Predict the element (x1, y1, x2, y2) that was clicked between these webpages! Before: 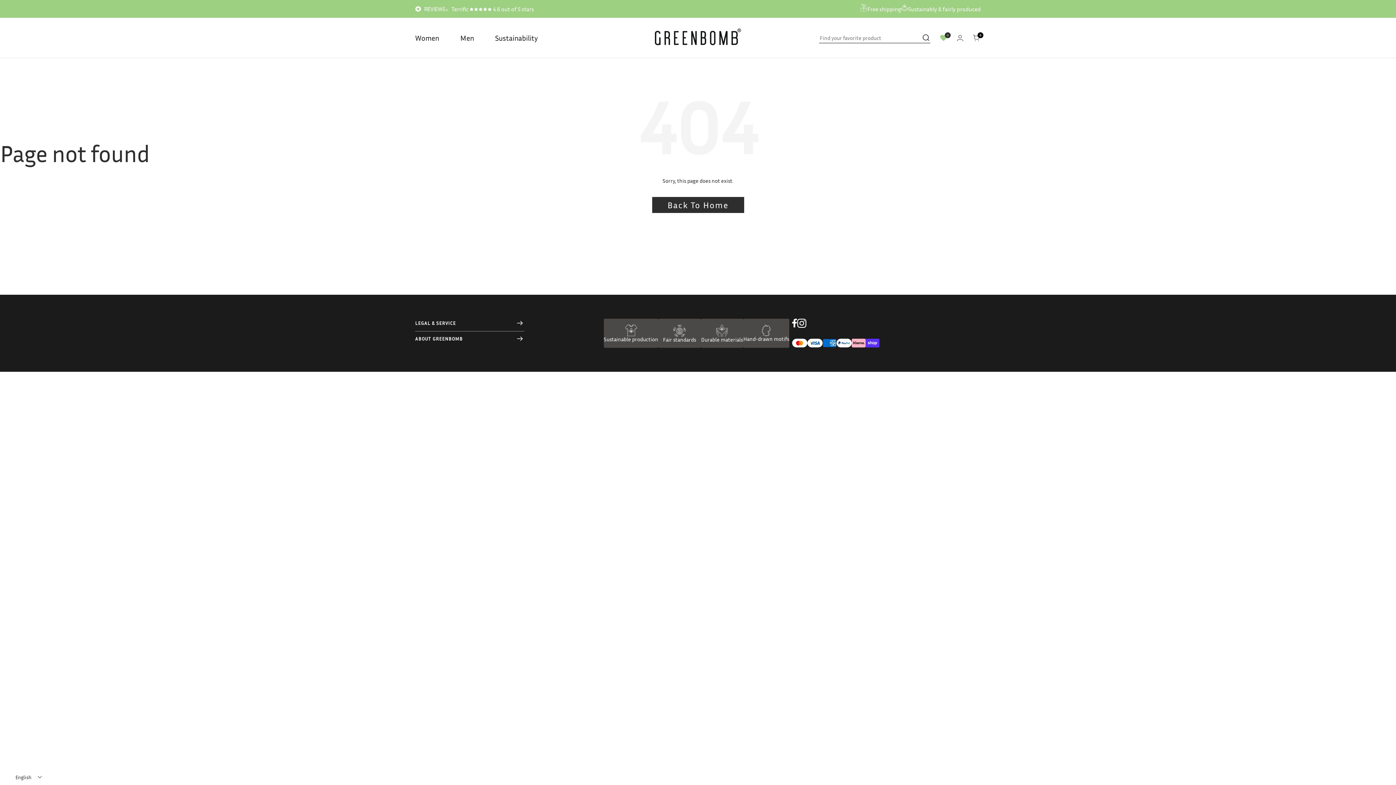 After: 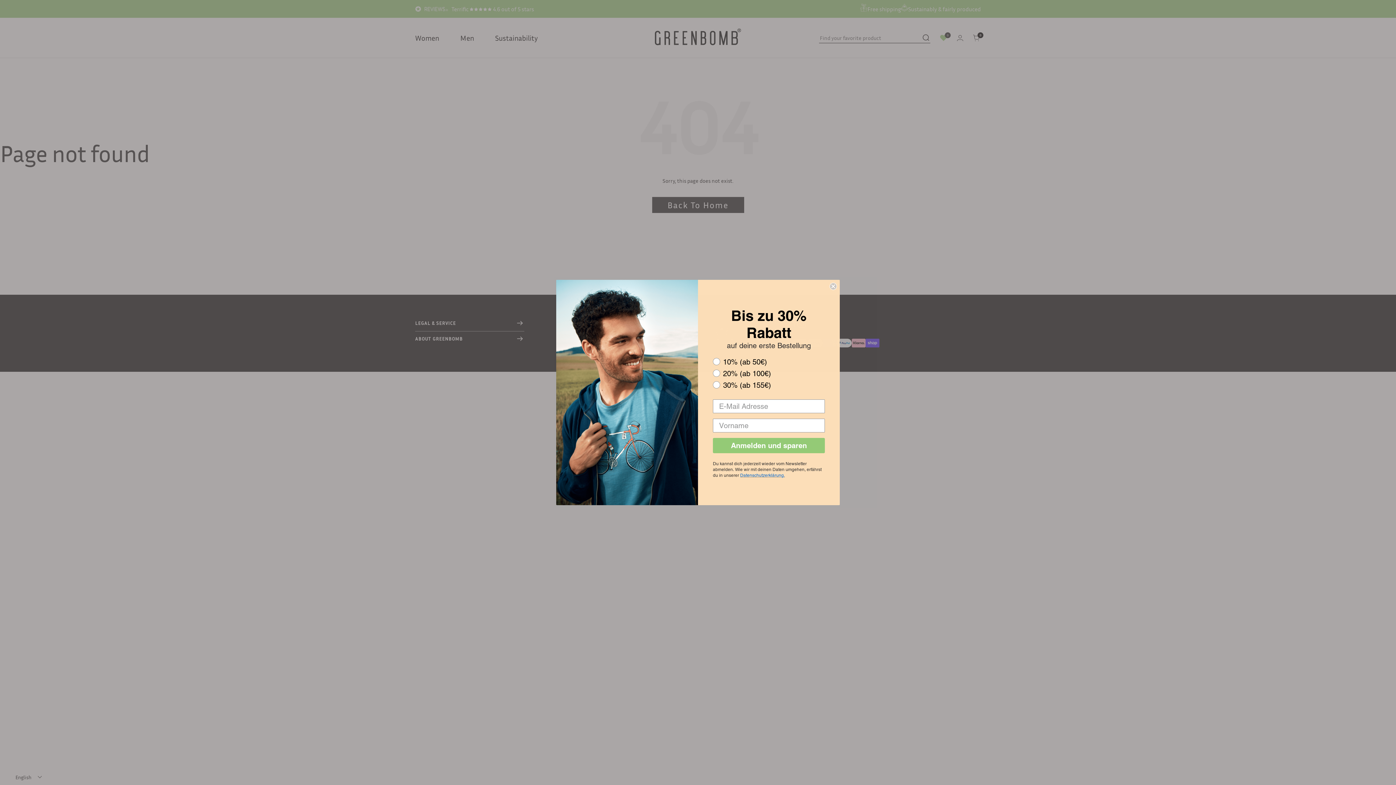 Action: label: Back To Home bbox: (652, 197, 744, 213)